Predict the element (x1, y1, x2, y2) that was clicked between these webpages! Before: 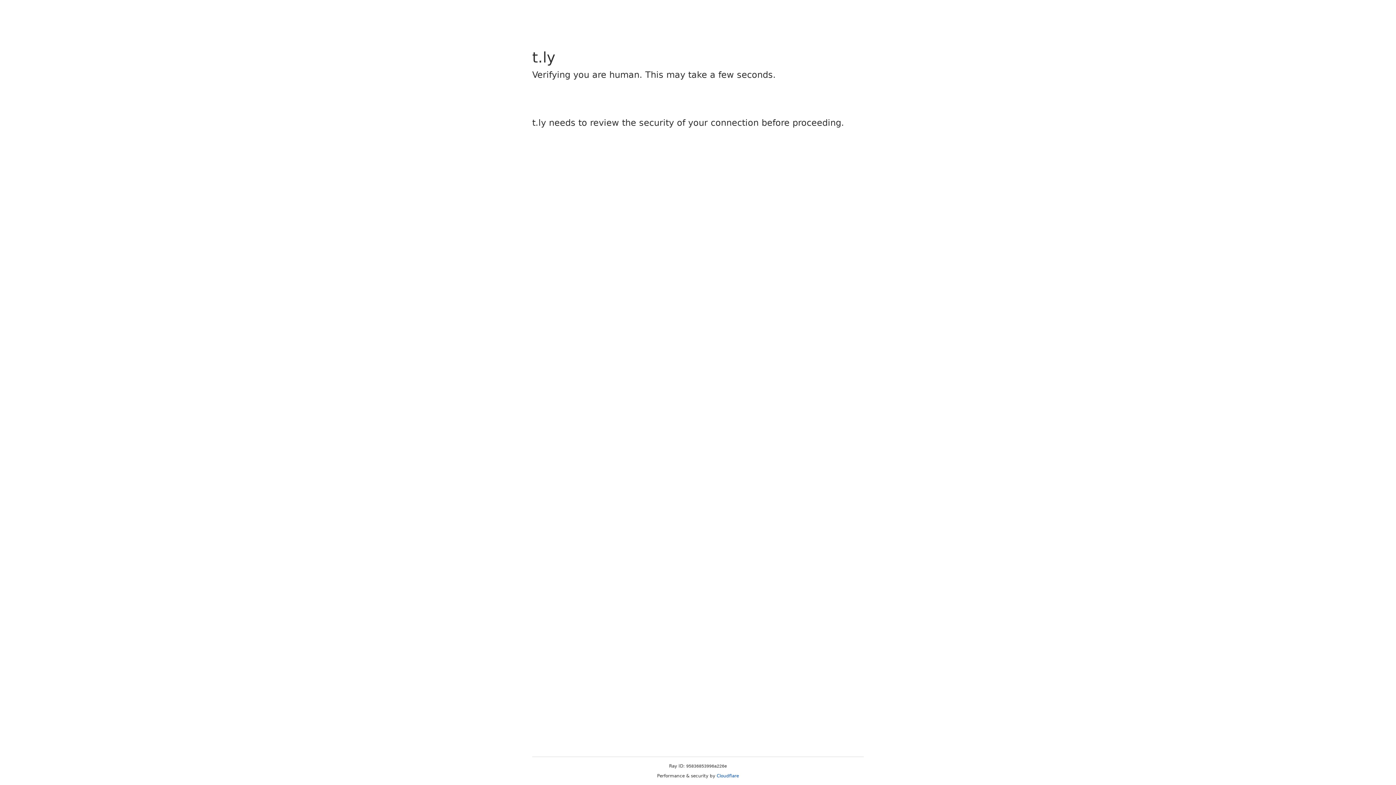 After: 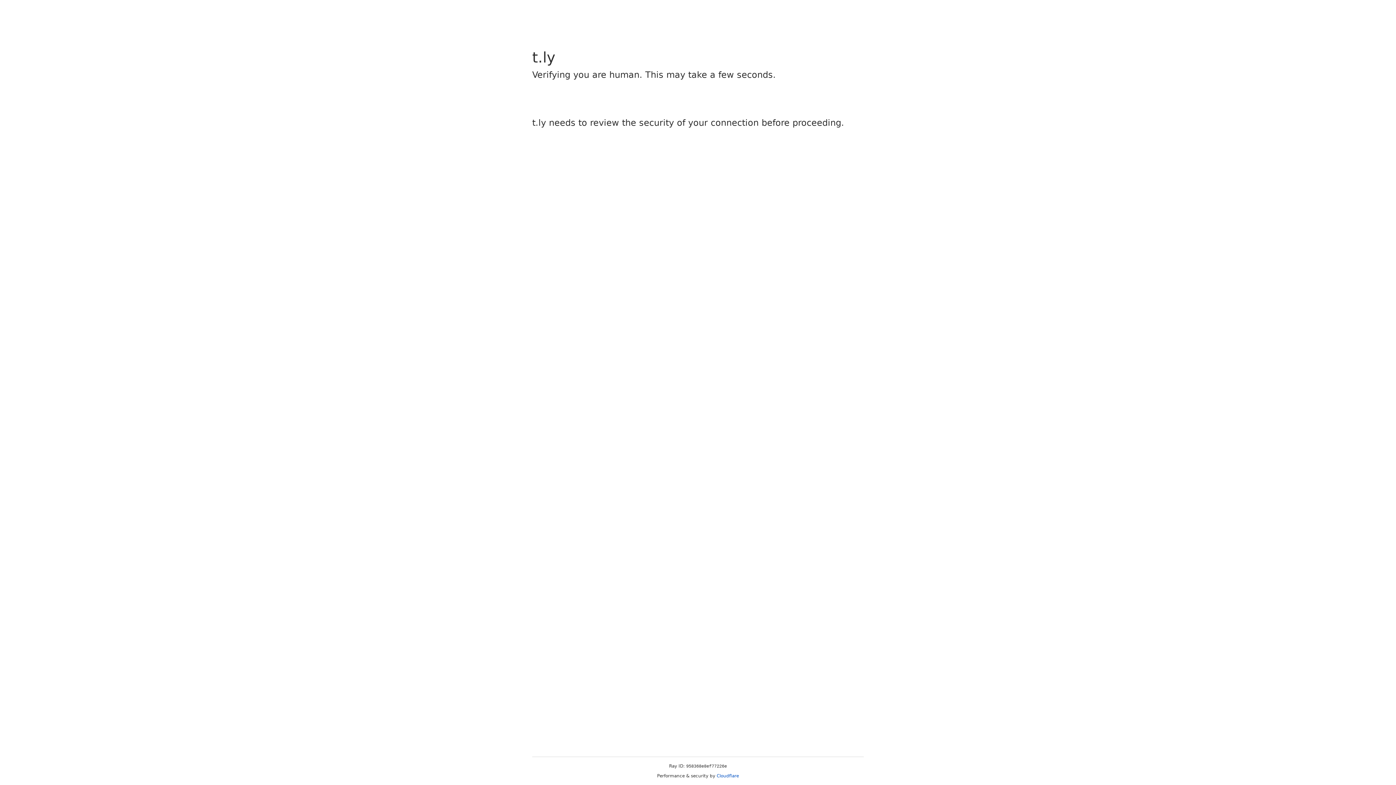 Action: bbox: (716, 773, 739, 778) label: Cloudflare